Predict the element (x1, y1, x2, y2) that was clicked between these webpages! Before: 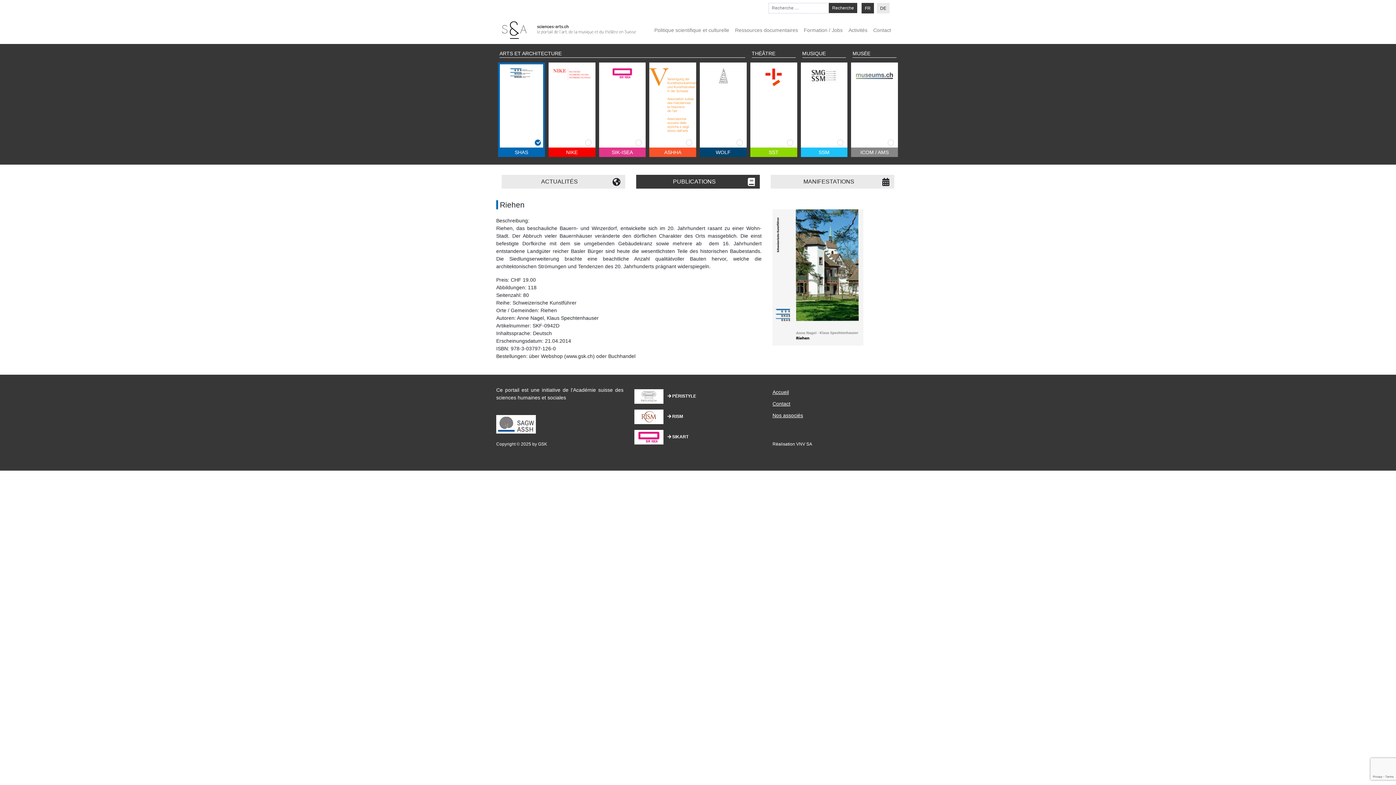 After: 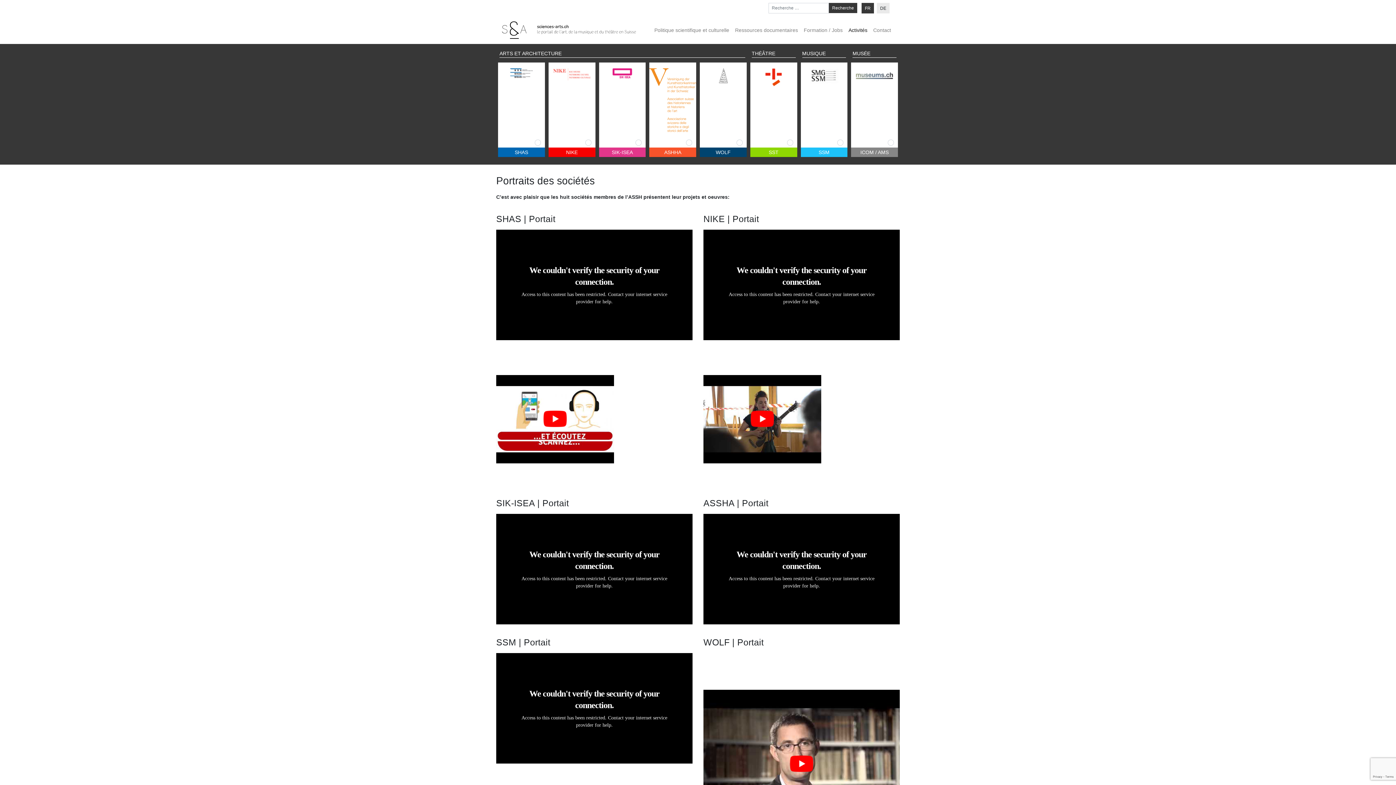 Action: label: Activités bbox: (845, 24, 870, 35)